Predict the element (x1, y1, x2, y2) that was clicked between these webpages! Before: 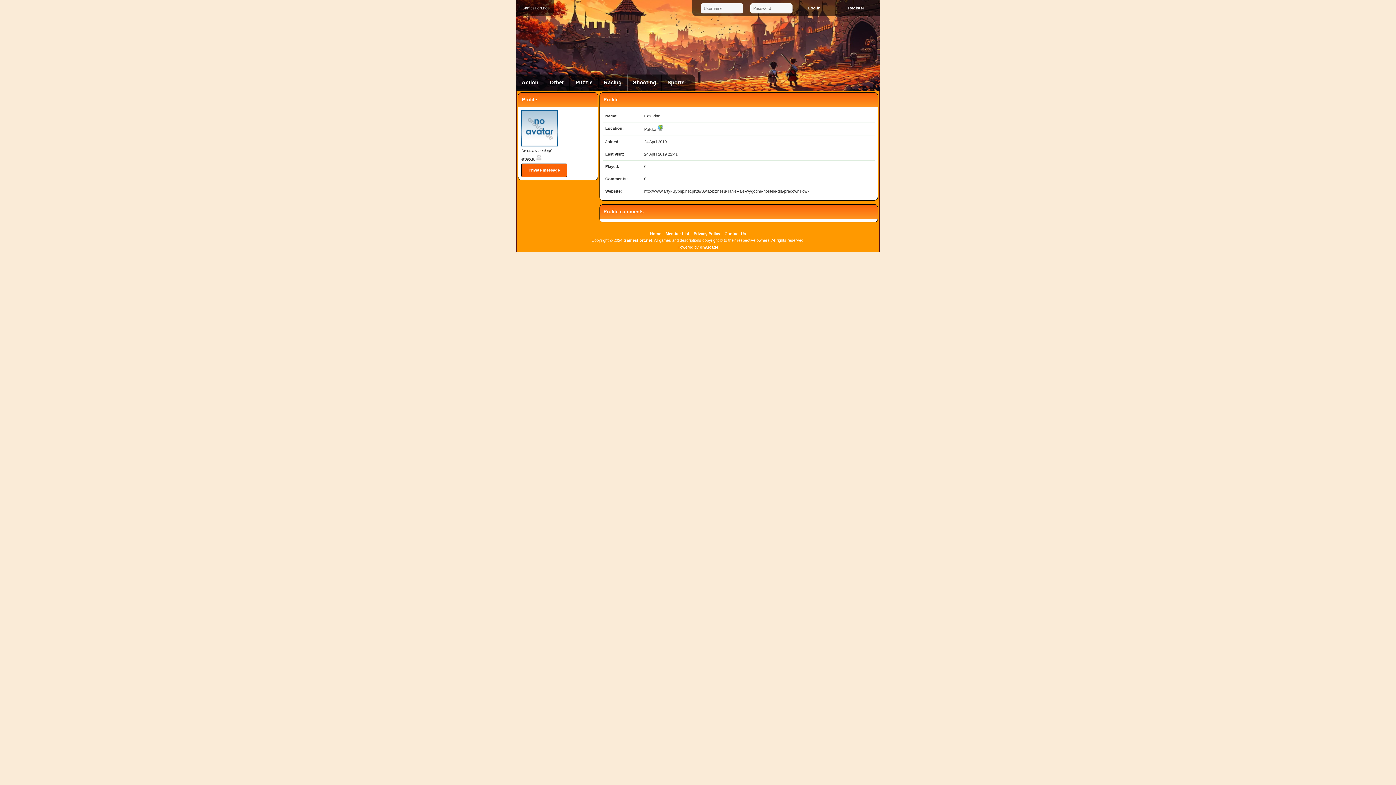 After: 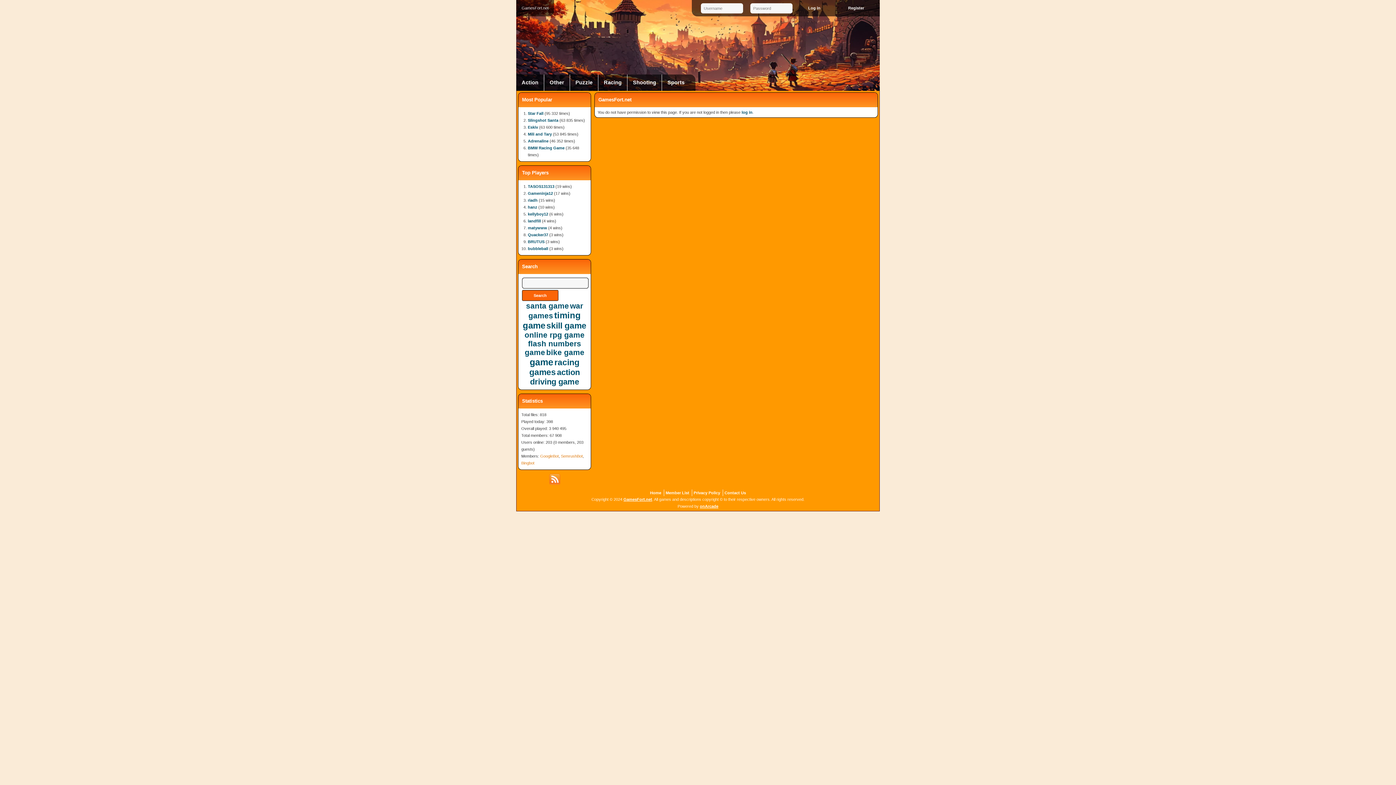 Action: label: Private message bbox: (521, 163, 567, 176)